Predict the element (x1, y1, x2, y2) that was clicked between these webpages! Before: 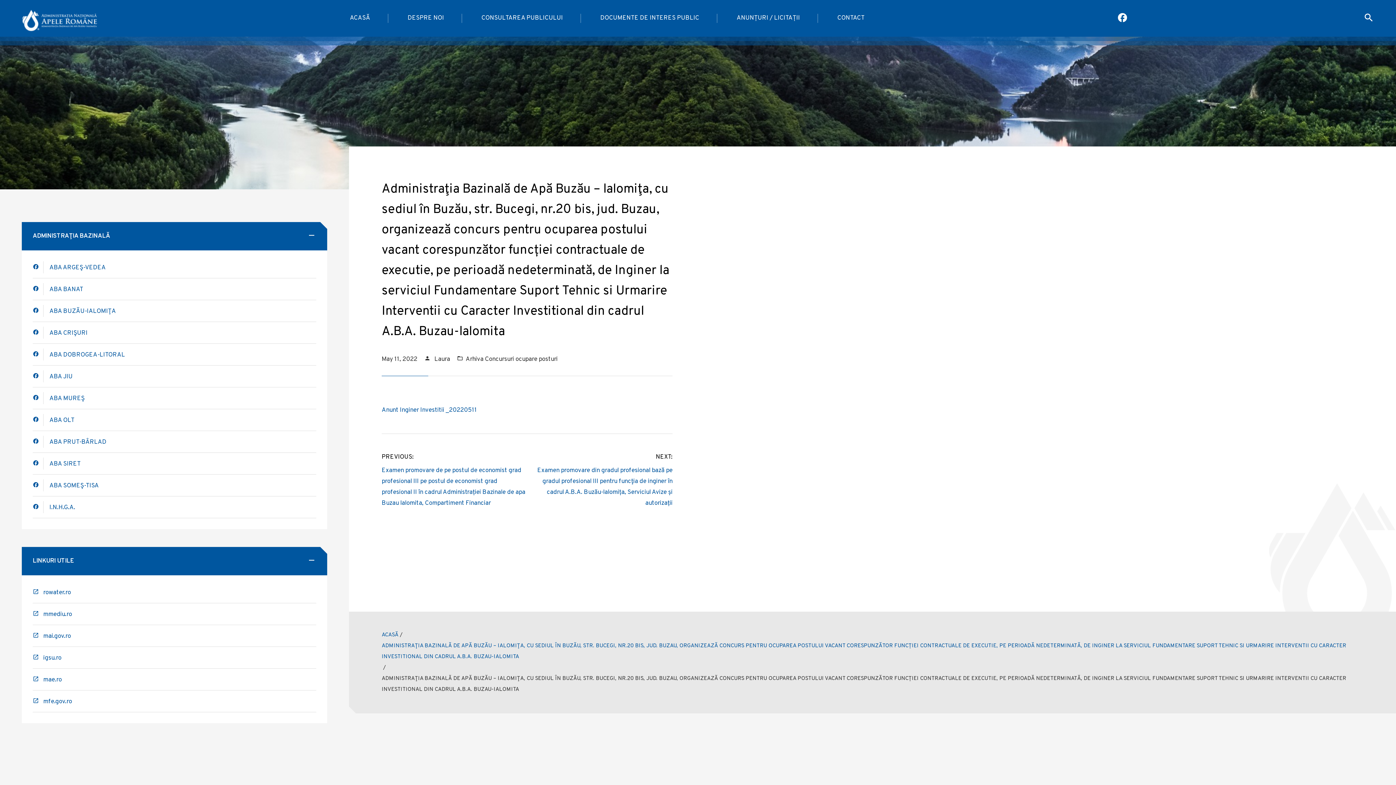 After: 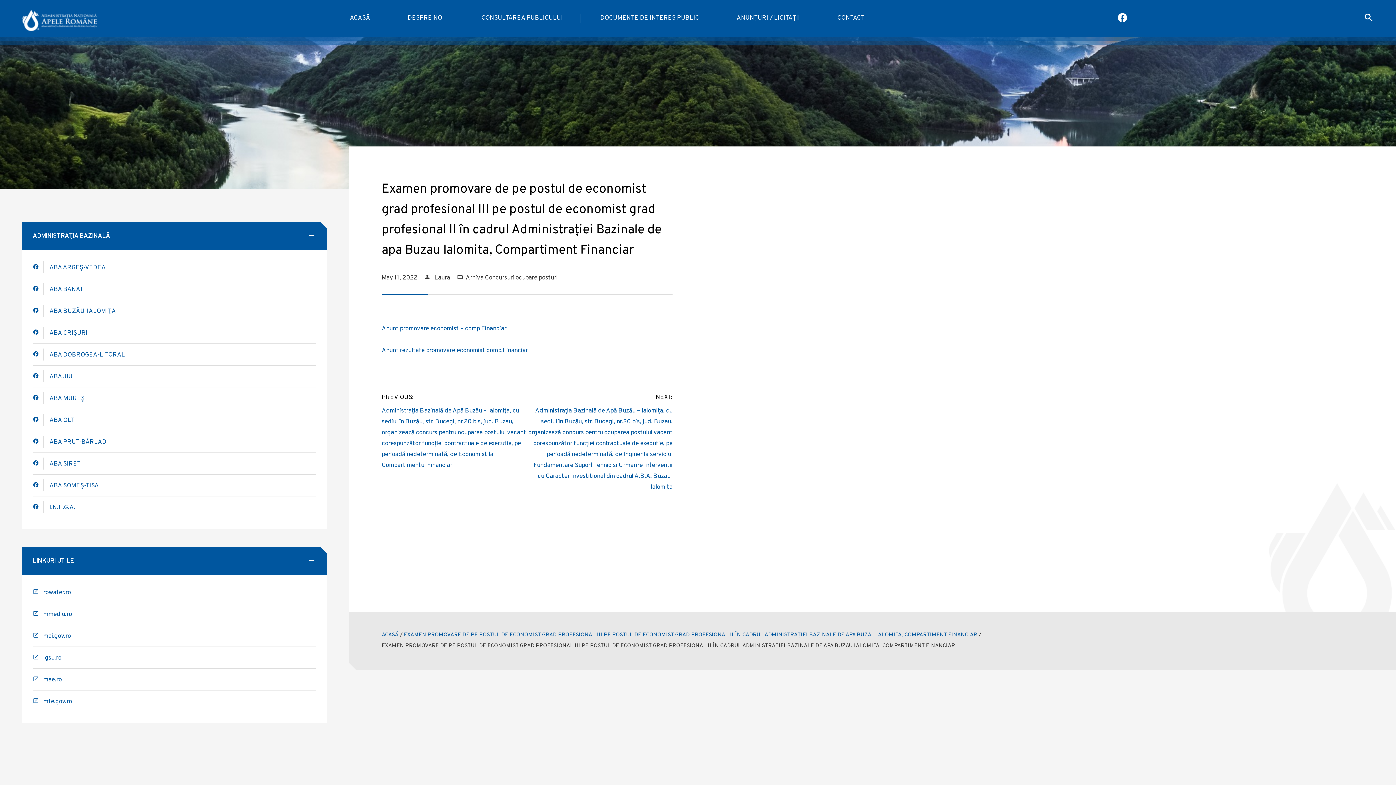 Action: label: PREVIOUS:
Examen promovare de pe postul de economist grad profesional III pe postul de economist grad profesional II în cadrul Administrației Bazinale de apa Buzau Ialomita, Compartiment Financiar bbox: (381, 452, 527, 507)